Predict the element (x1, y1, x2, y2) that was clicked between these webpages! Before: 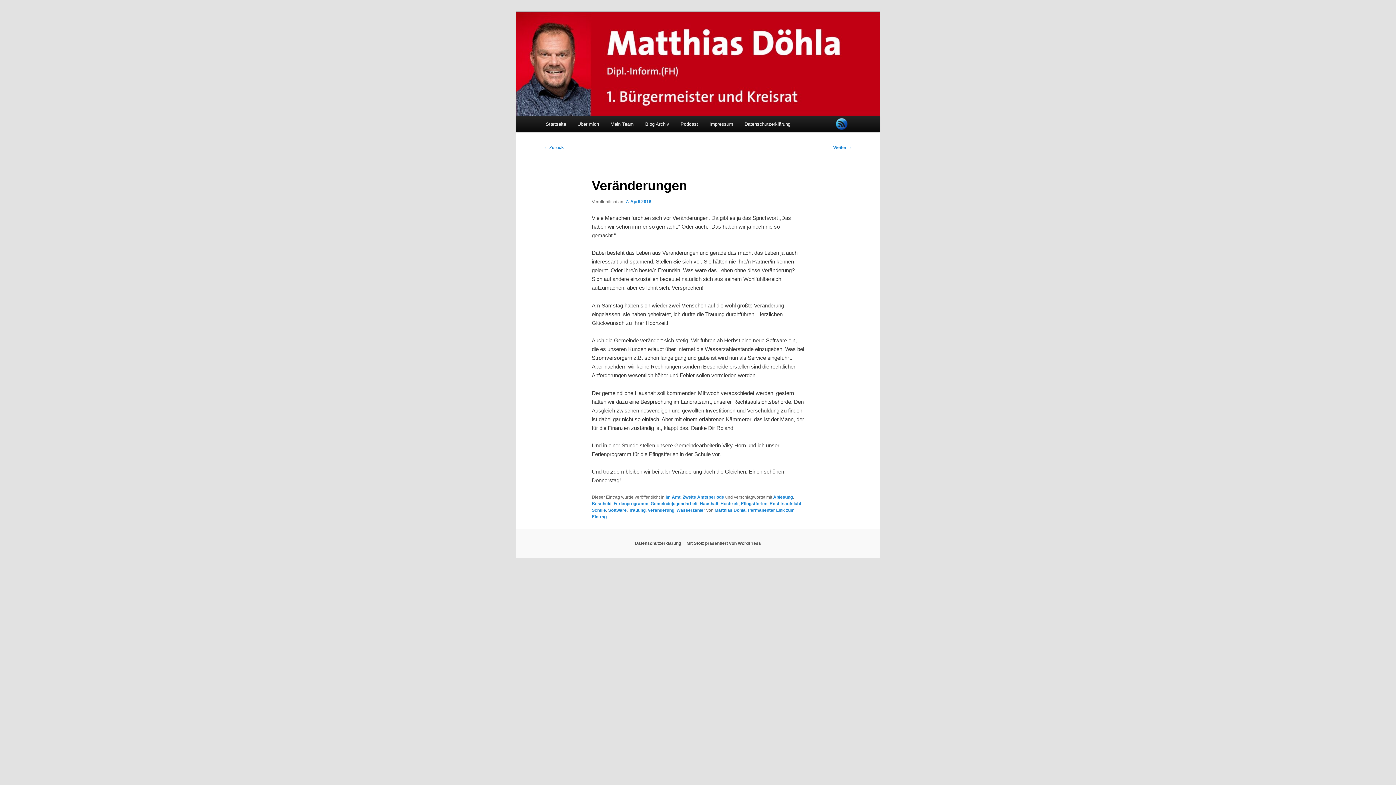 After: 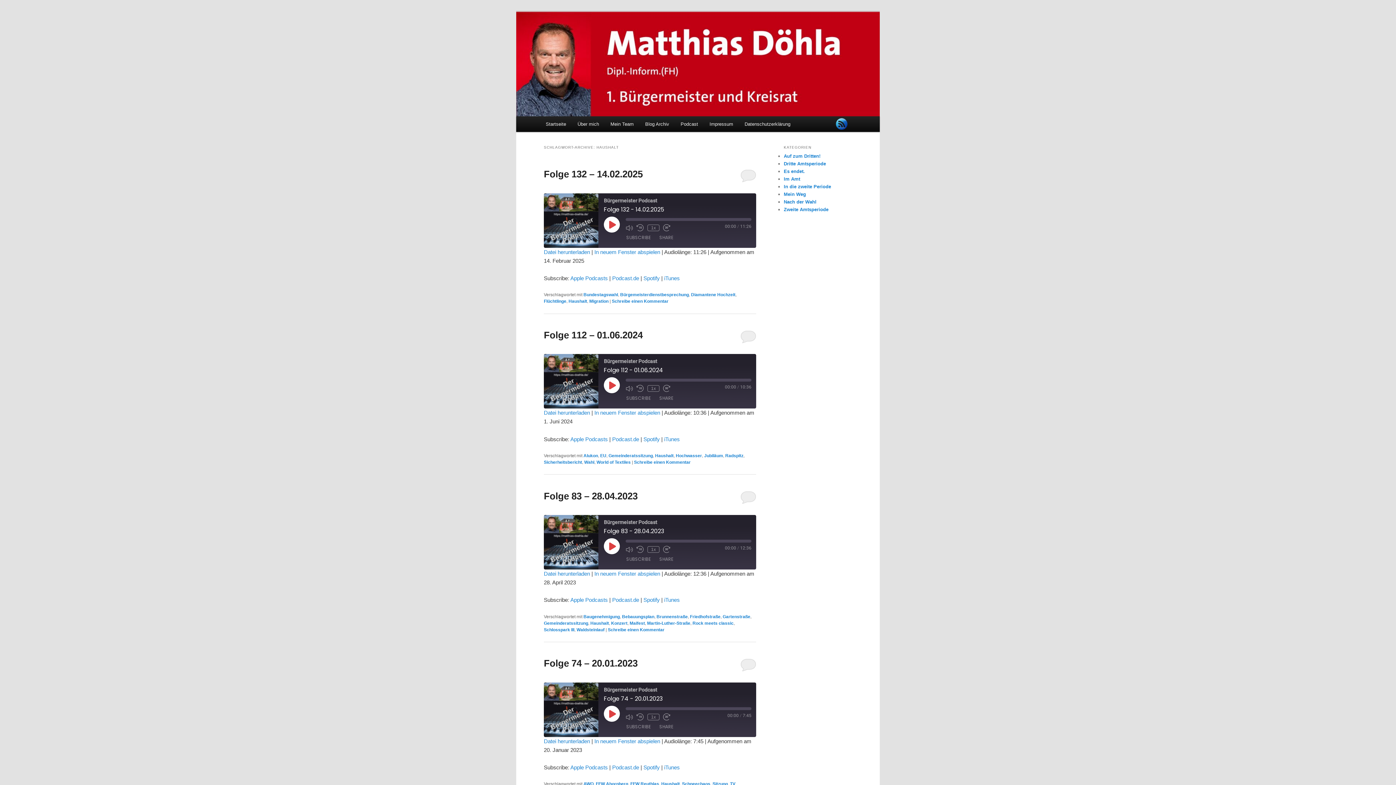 Action: label: Haushalt bbox: (699, 501, 718, 506)